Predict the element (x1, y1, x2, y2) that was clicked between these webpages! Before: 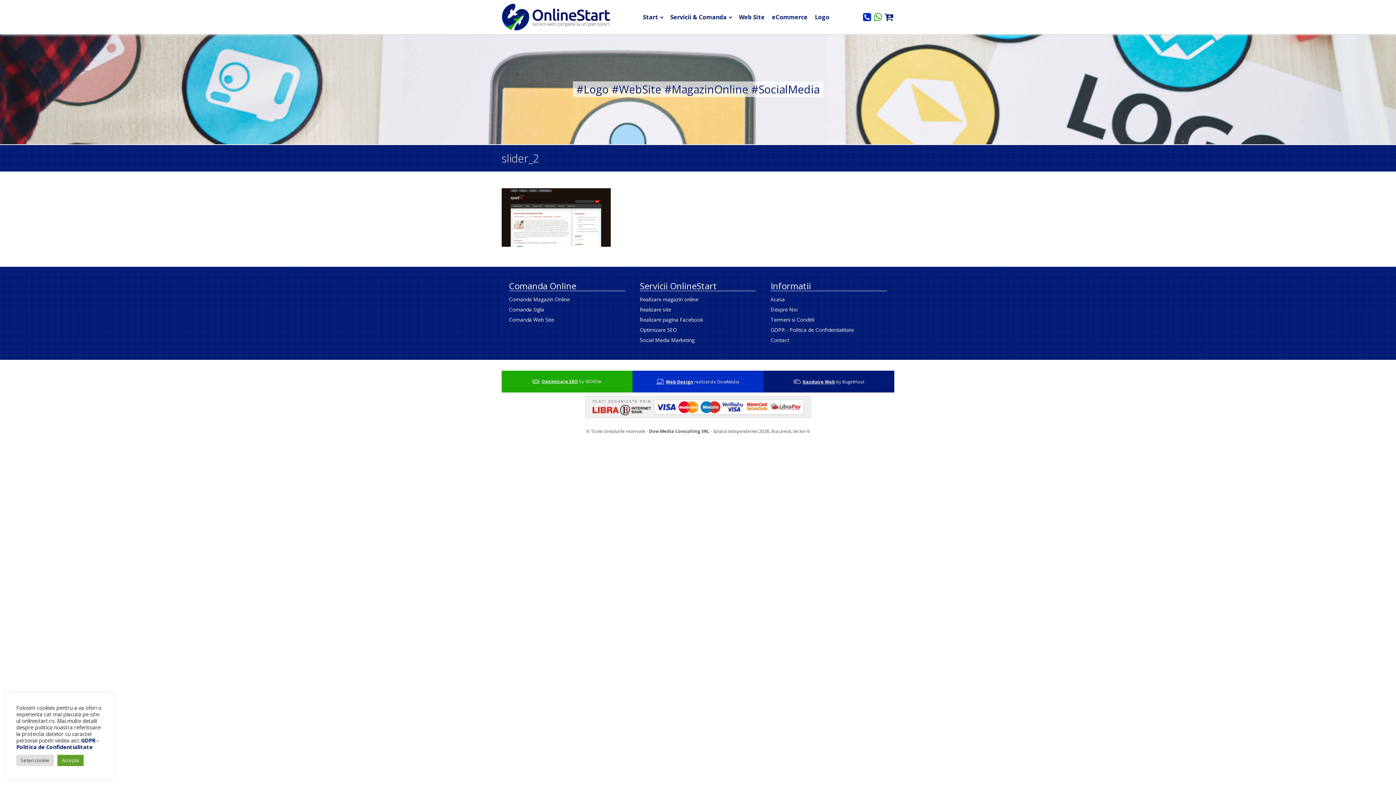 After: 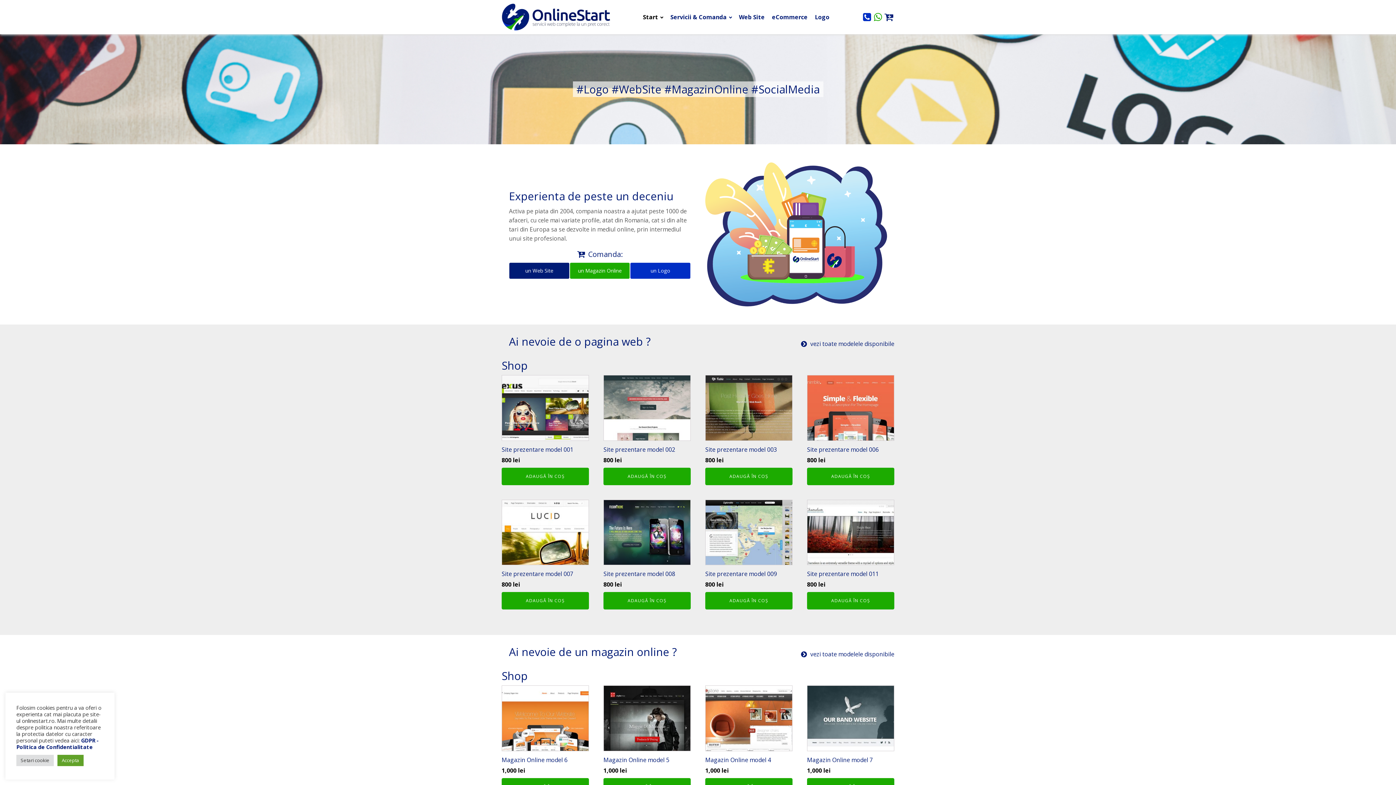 Action: label: Acasa bbox: (770, 294, 854, 304)